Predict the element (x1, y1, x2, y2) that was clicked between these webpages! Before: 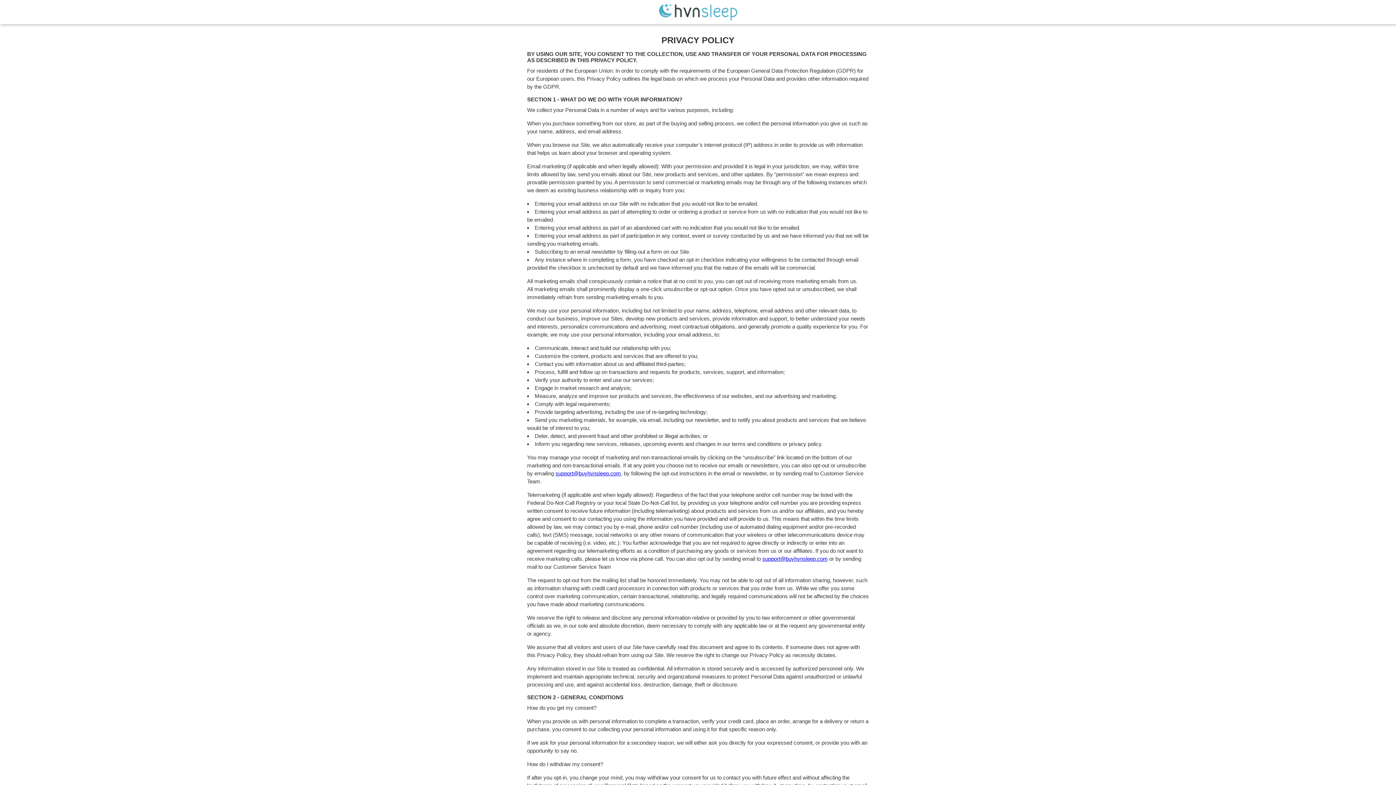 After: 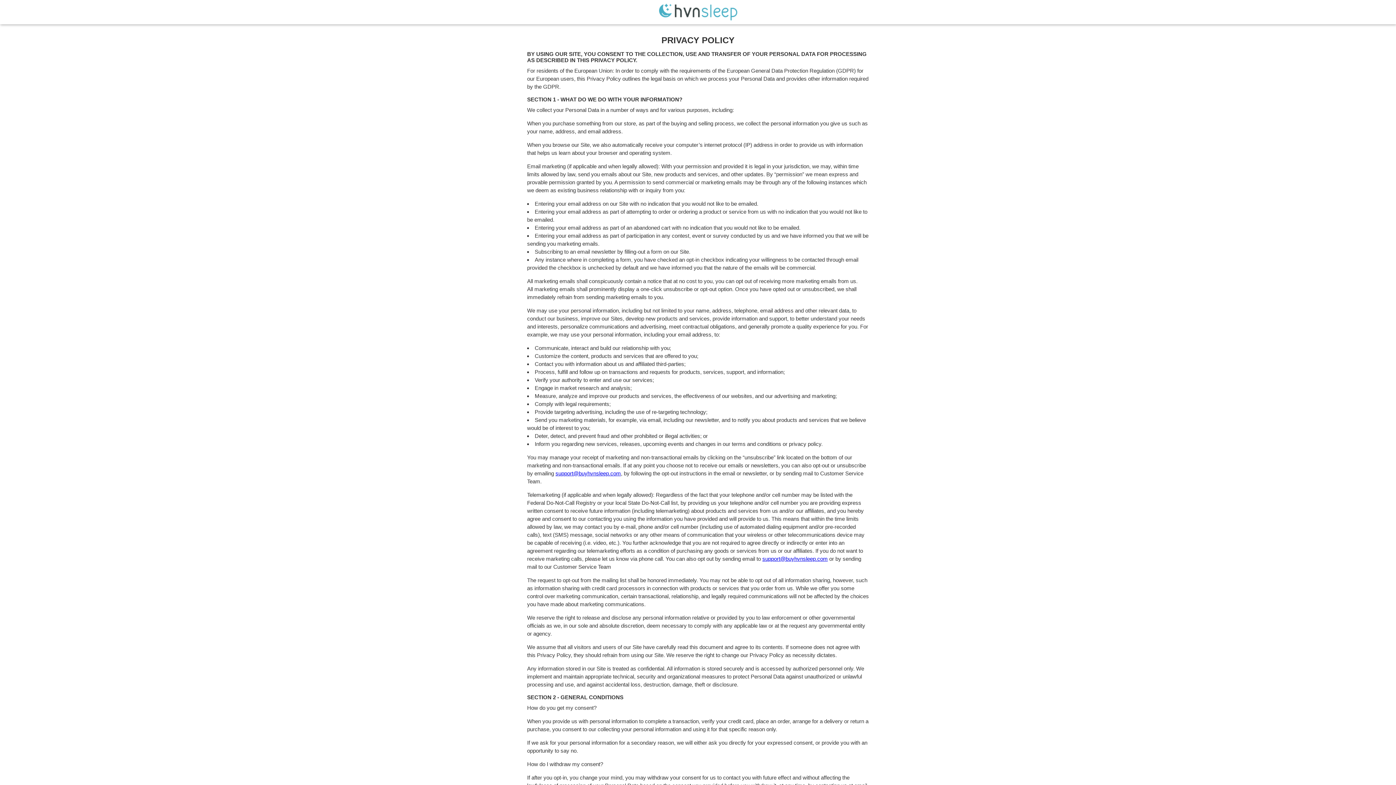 Action: bbox: (555, 470, 621, 476) label: support@buyhvnsleep.com